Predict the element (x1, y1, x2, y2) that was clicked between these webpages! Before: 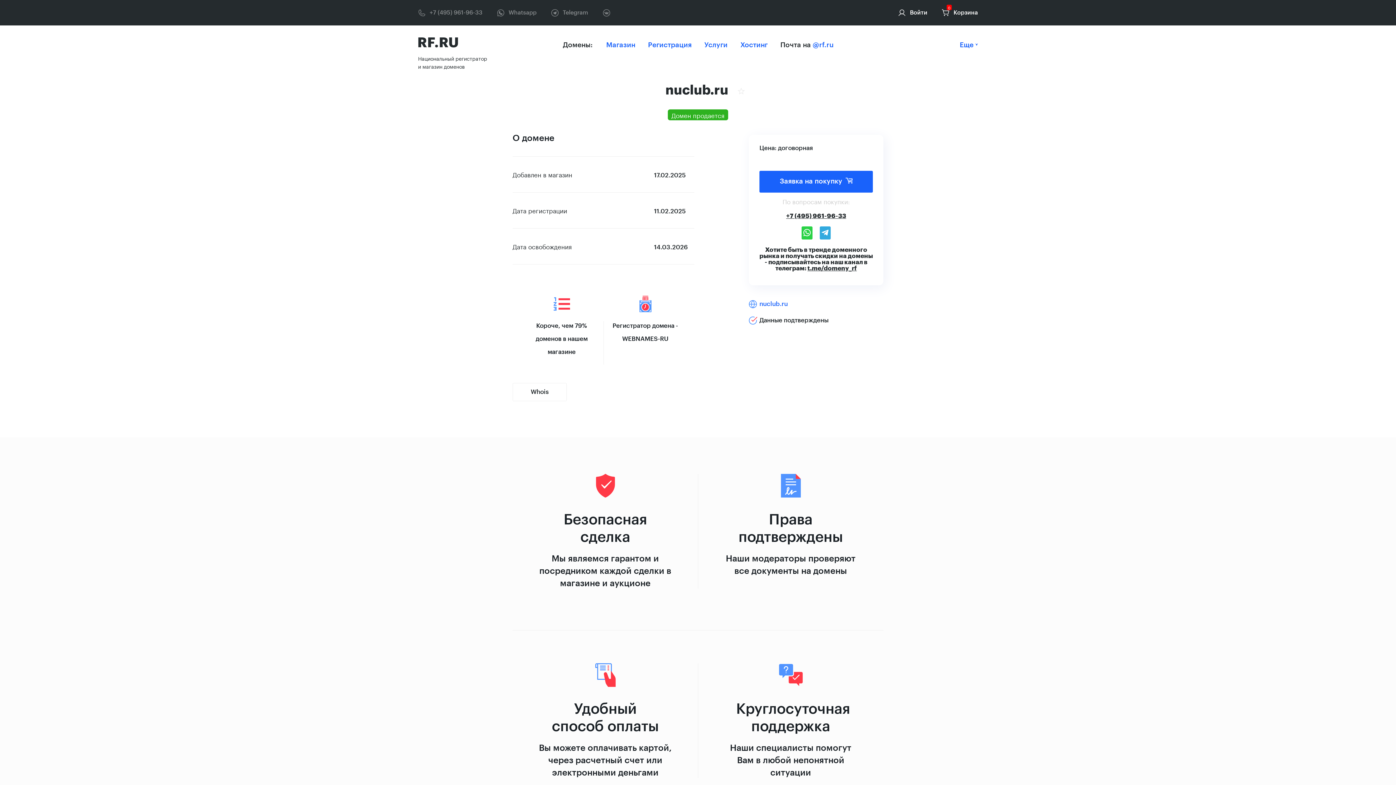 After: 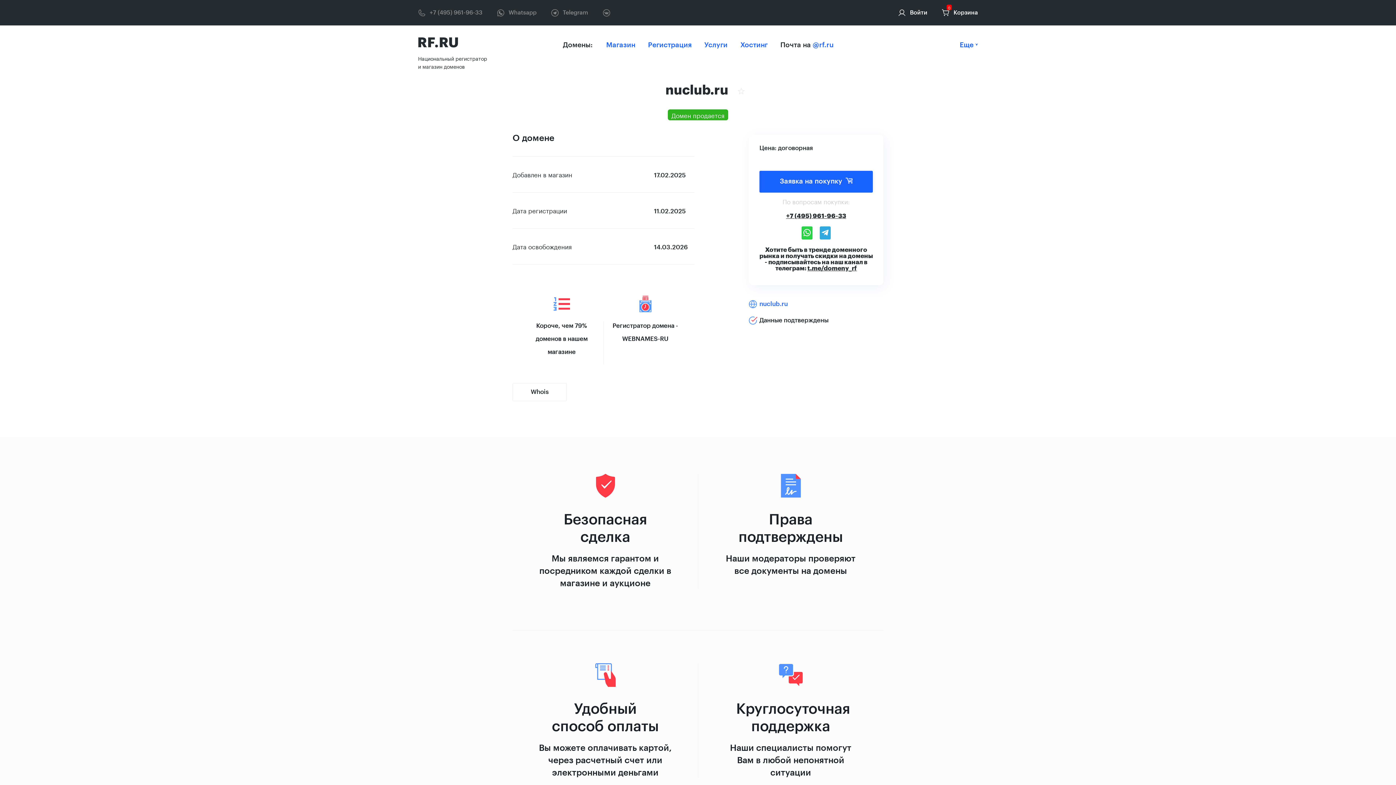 Action: bbox: (820, 226, 830, 239)